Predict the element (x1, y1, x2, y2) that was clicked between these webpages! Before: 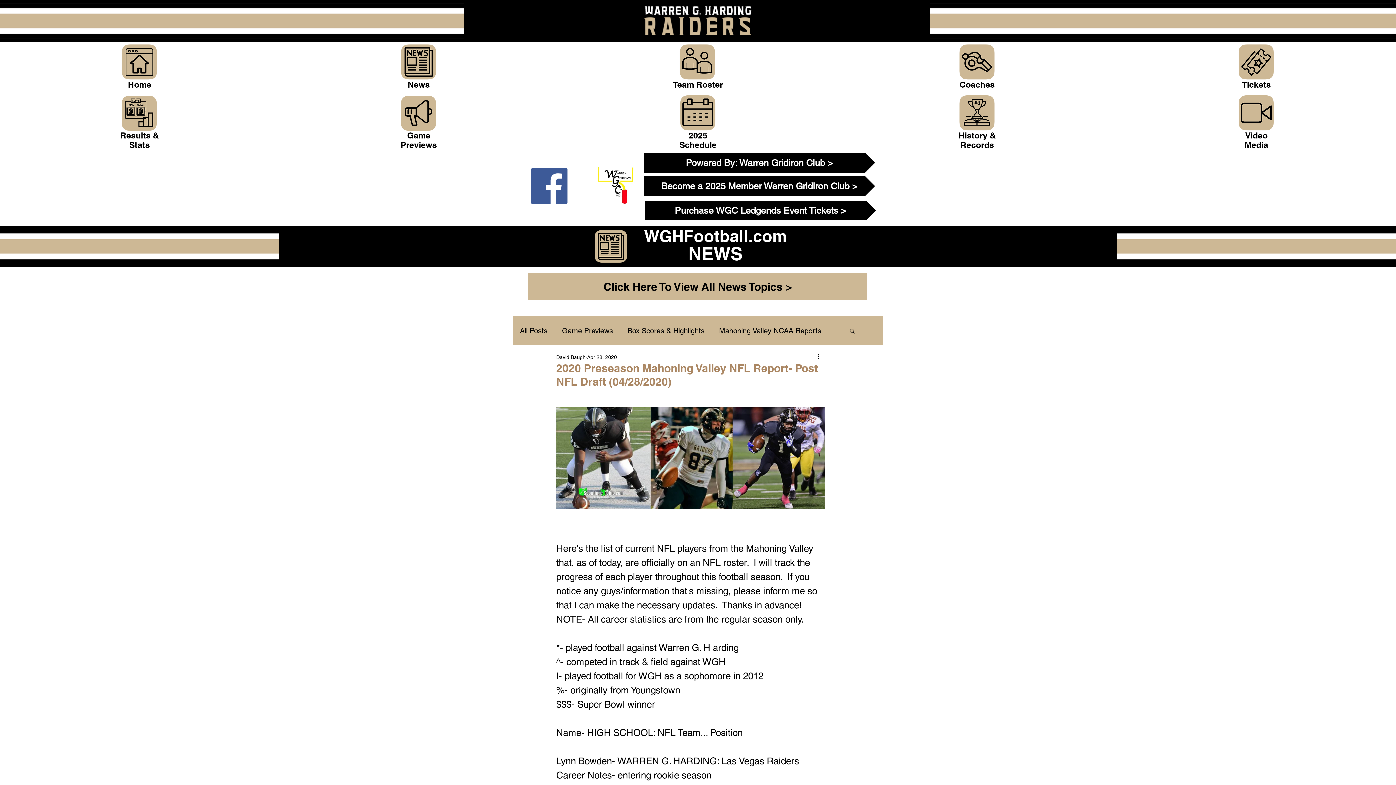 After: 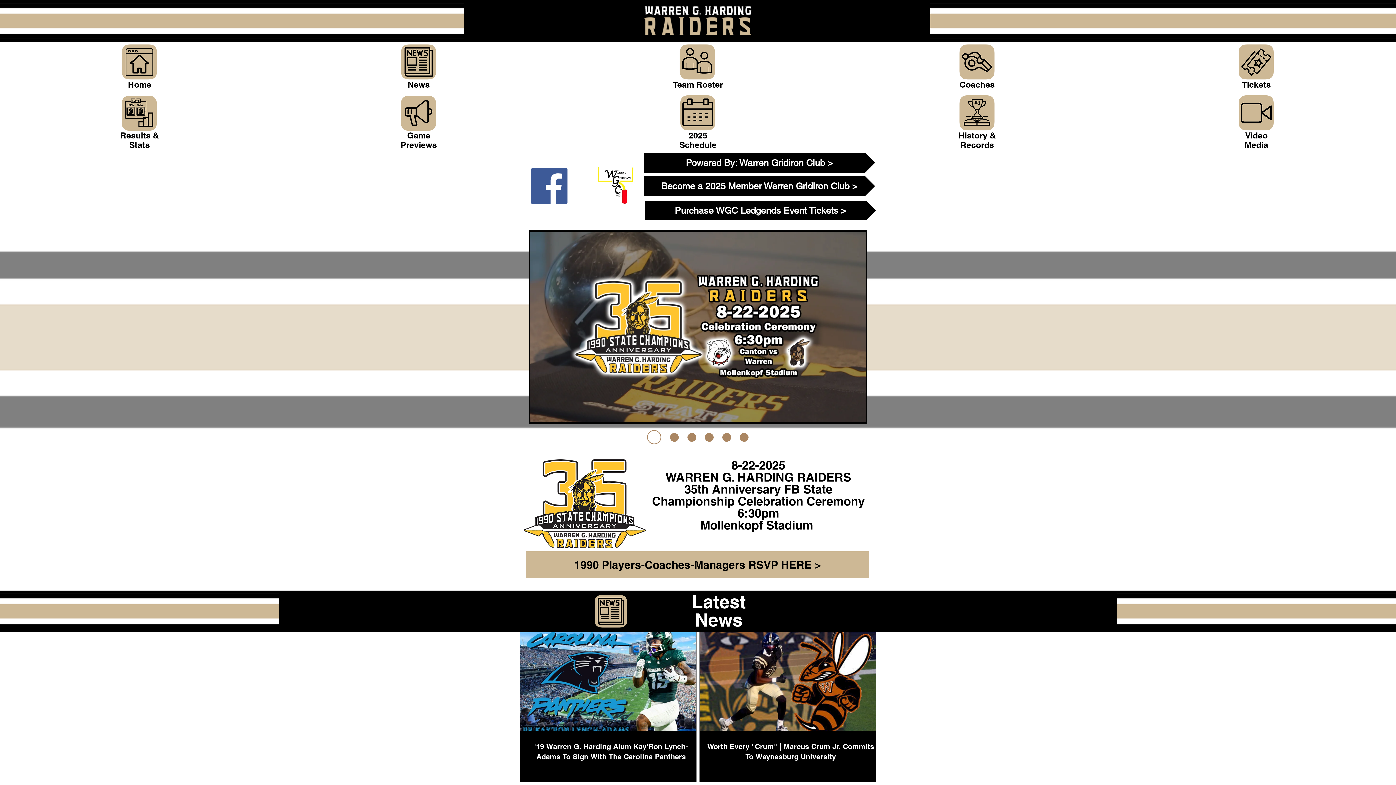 Action: bbox: (400, 94, 436, 130)